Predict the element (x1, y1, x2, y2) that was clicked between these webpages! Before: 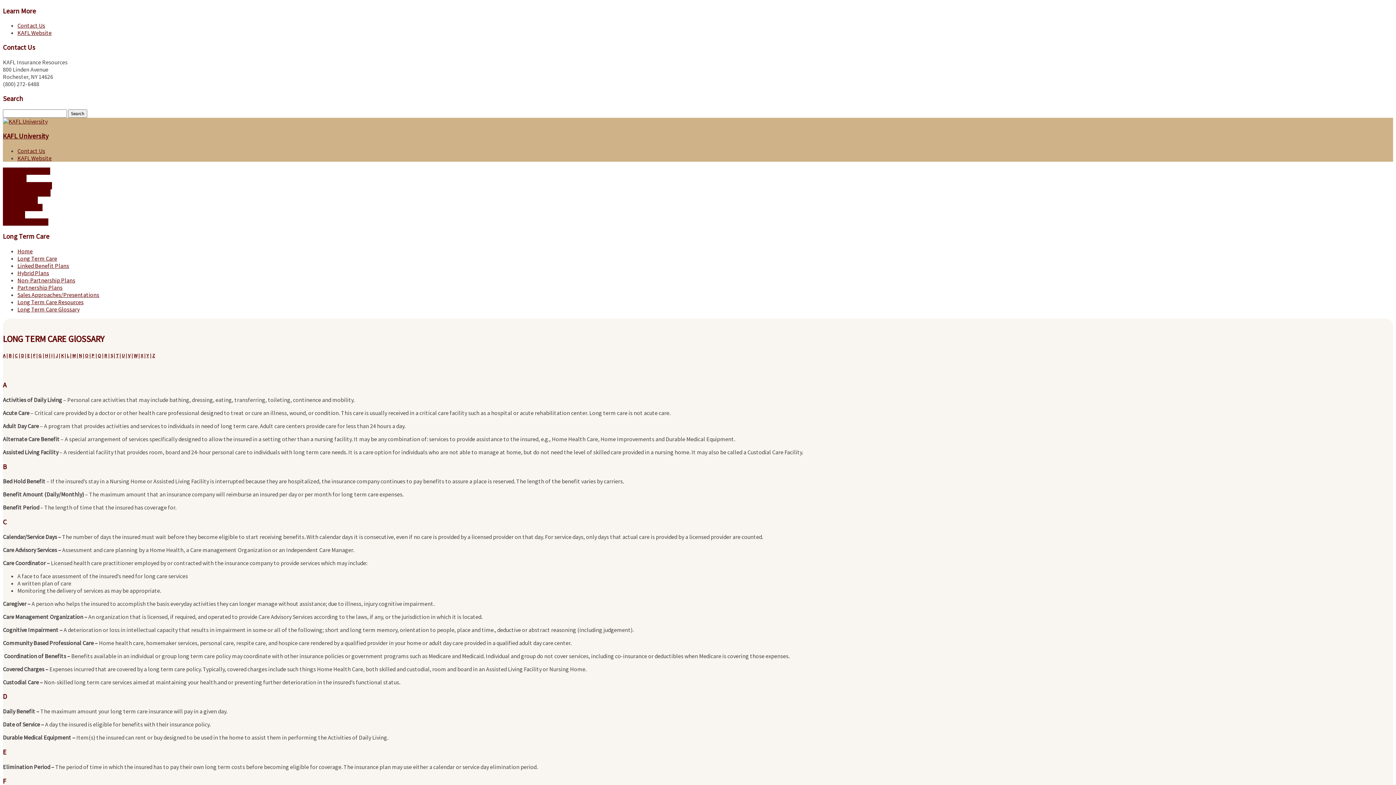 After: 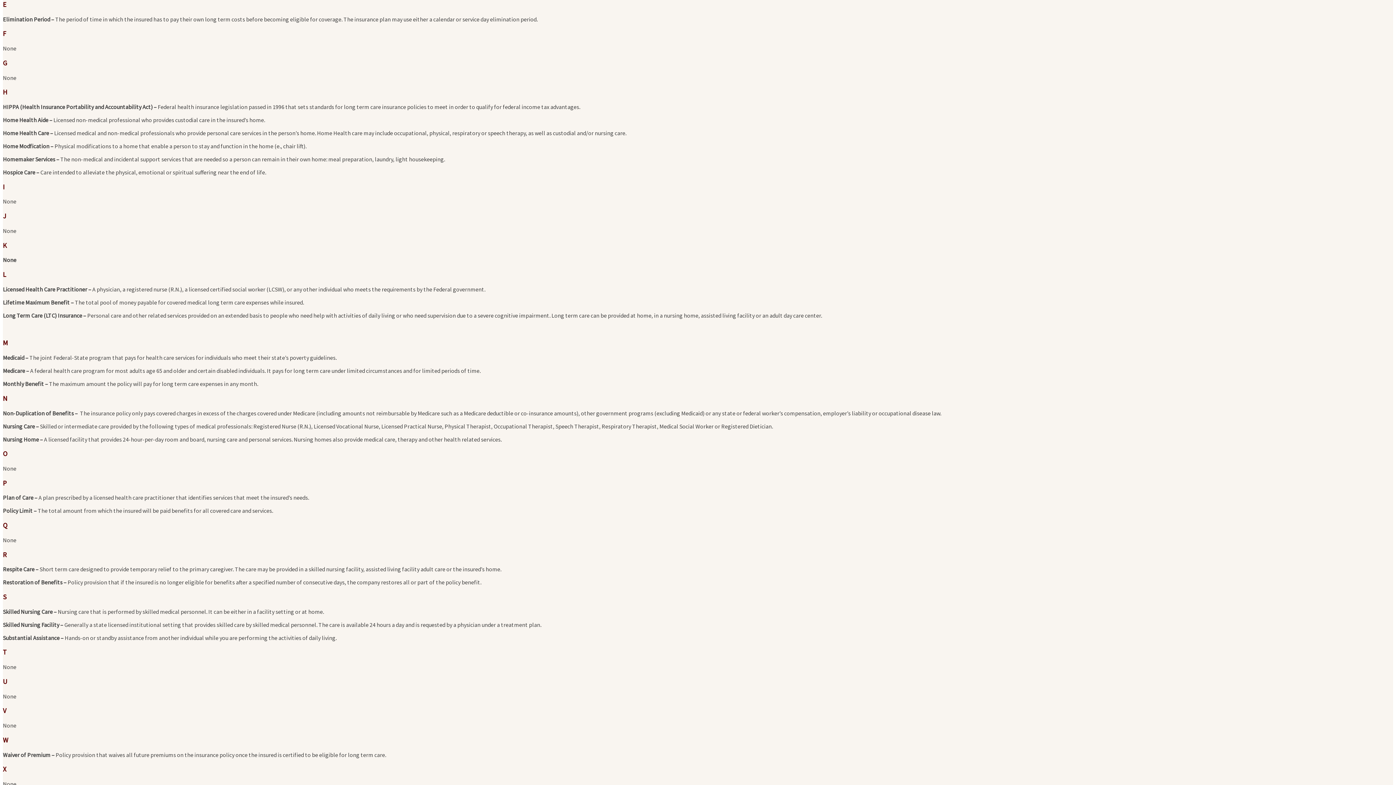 Action: bbox: (27, 352, 29, 359) label: E